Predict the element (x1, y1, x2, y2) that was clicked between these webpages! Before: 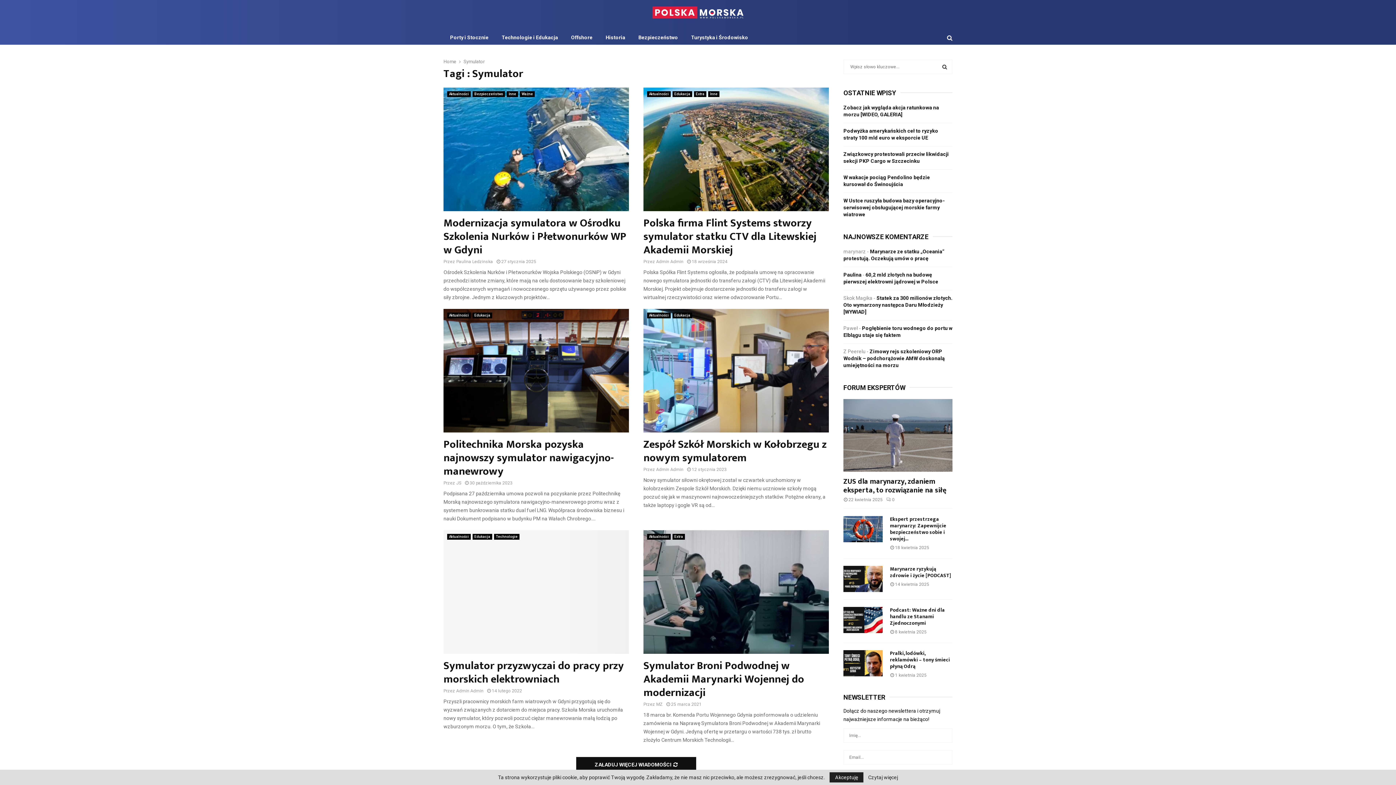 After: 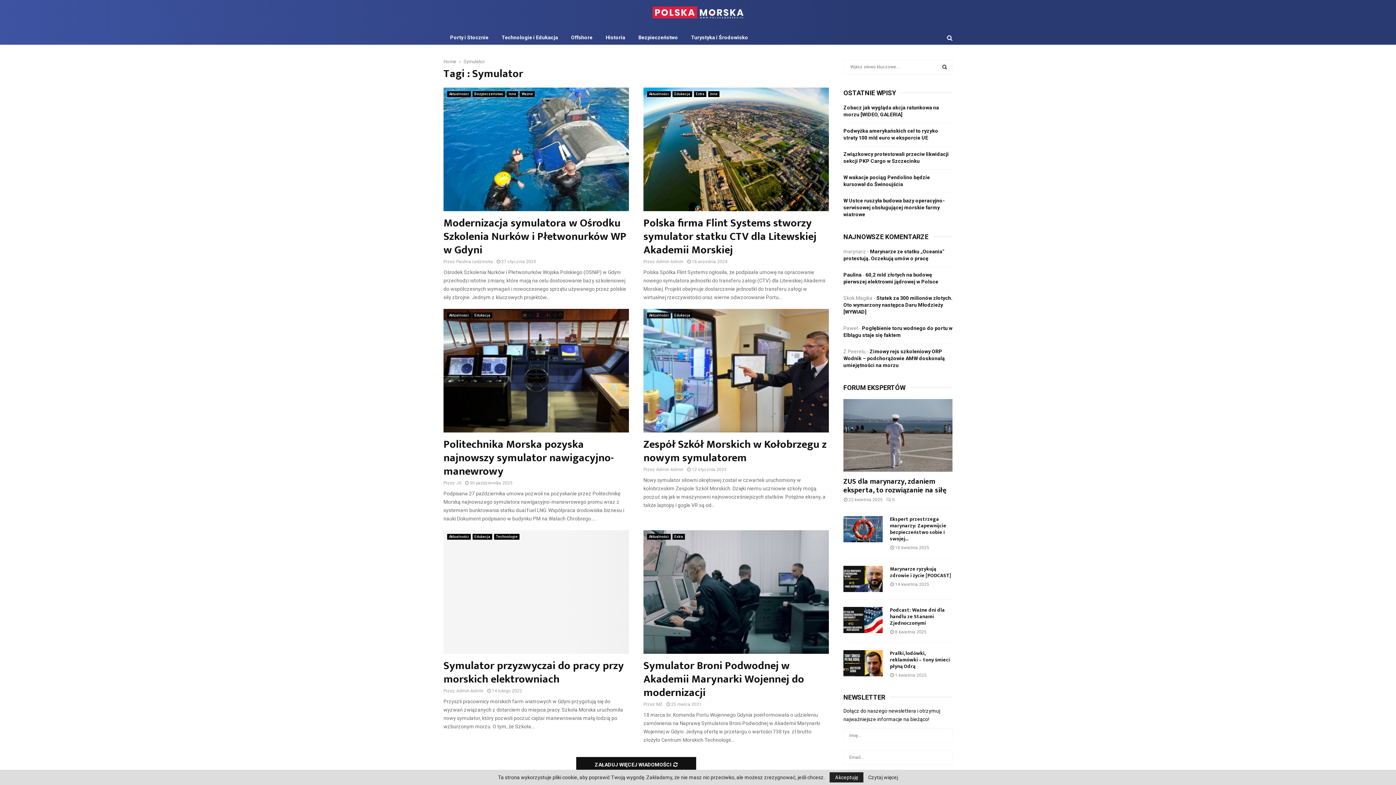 Action: label: Symulator bbox: (463, 58, 484, 64)